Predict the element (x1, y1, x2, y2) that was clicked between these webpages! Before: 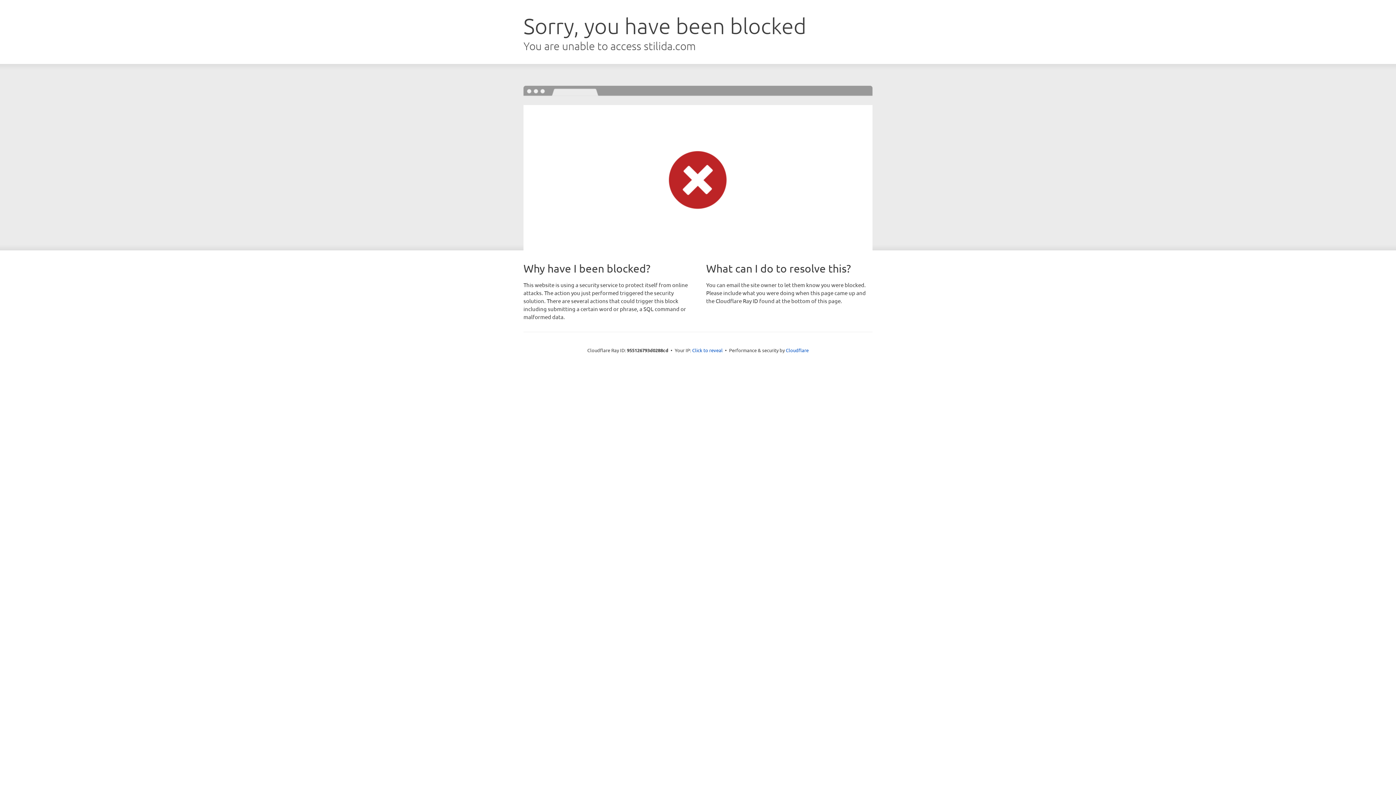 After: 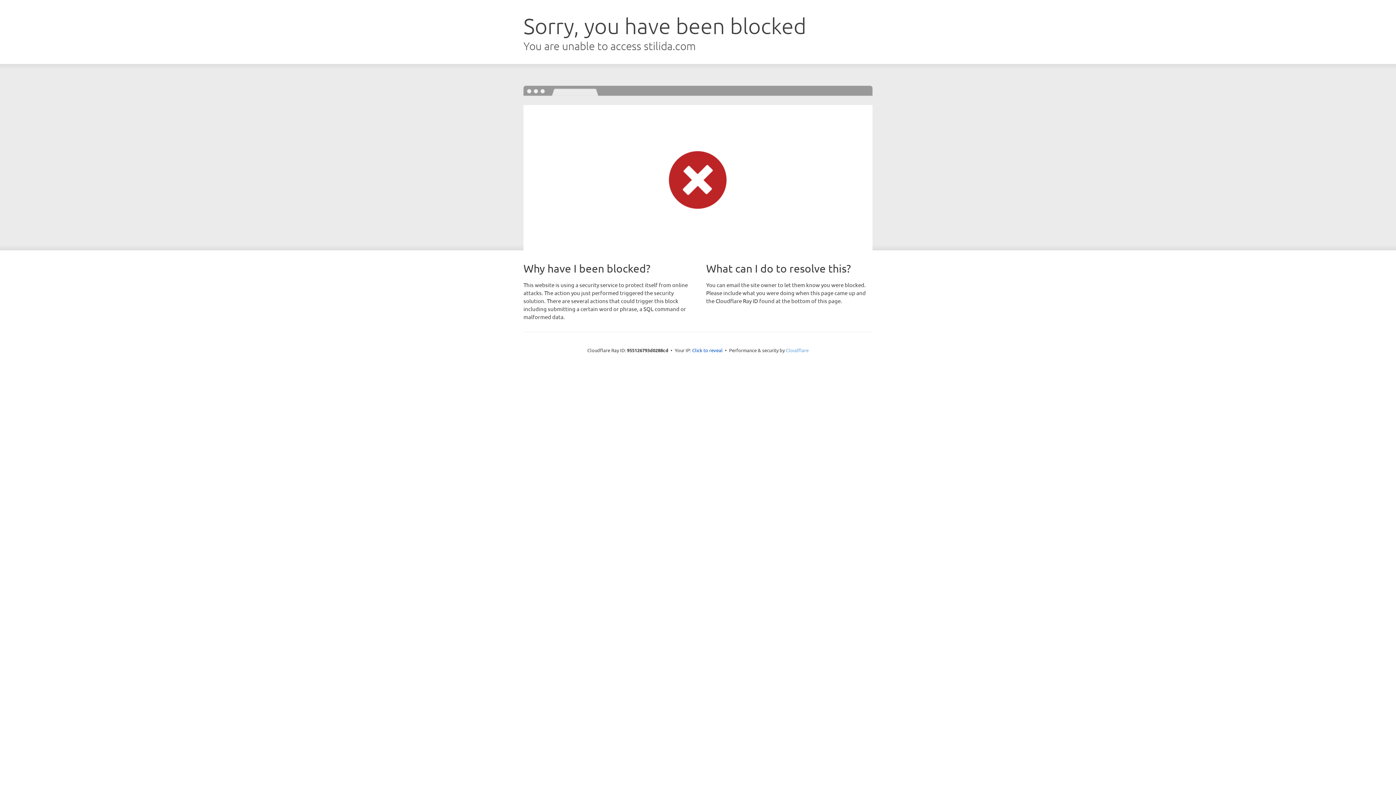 Action: bbox: (786, 347, 808, 353) label: Cloudflare